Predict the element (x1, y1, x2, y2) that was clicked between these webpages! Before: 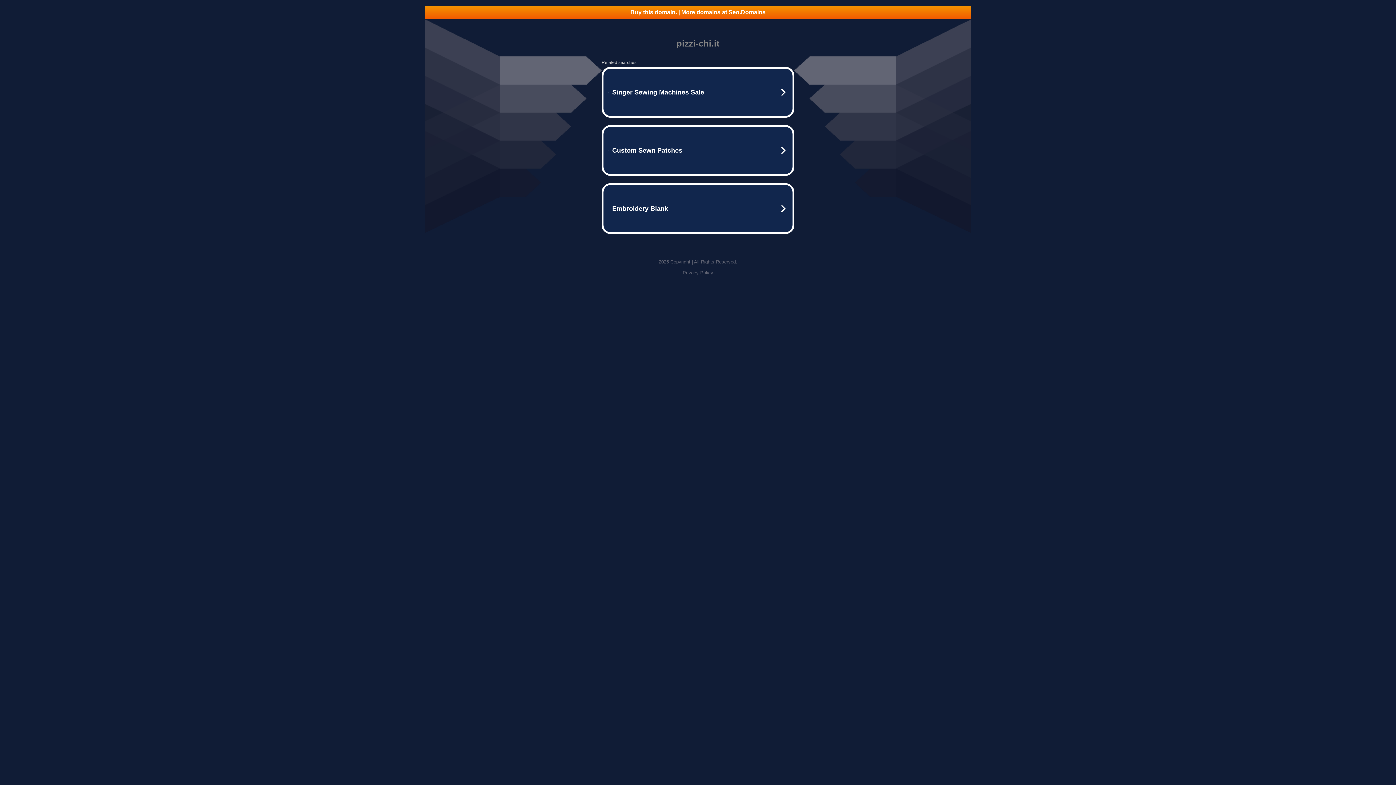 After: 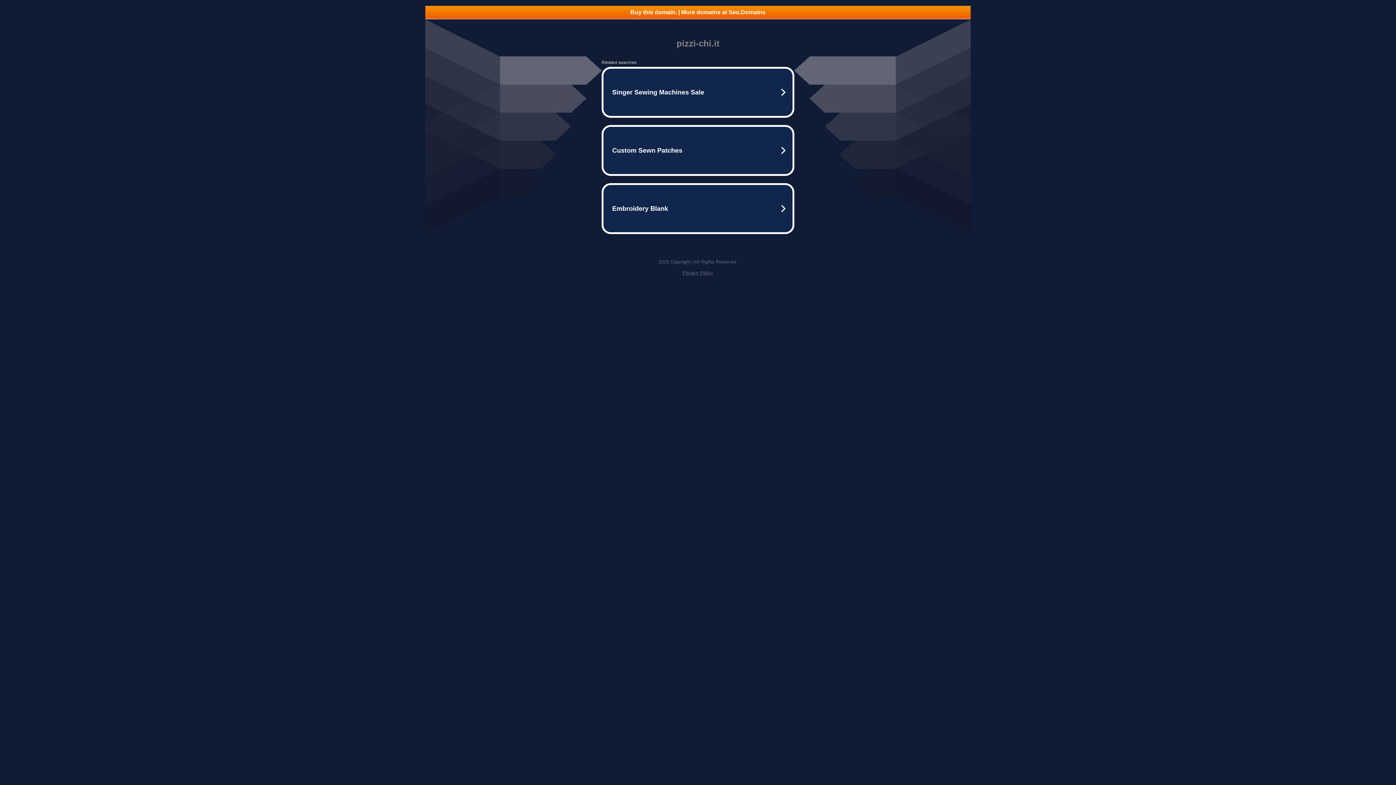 Action: bbox: (682, 270, 713, 275) label: Privacy Policy